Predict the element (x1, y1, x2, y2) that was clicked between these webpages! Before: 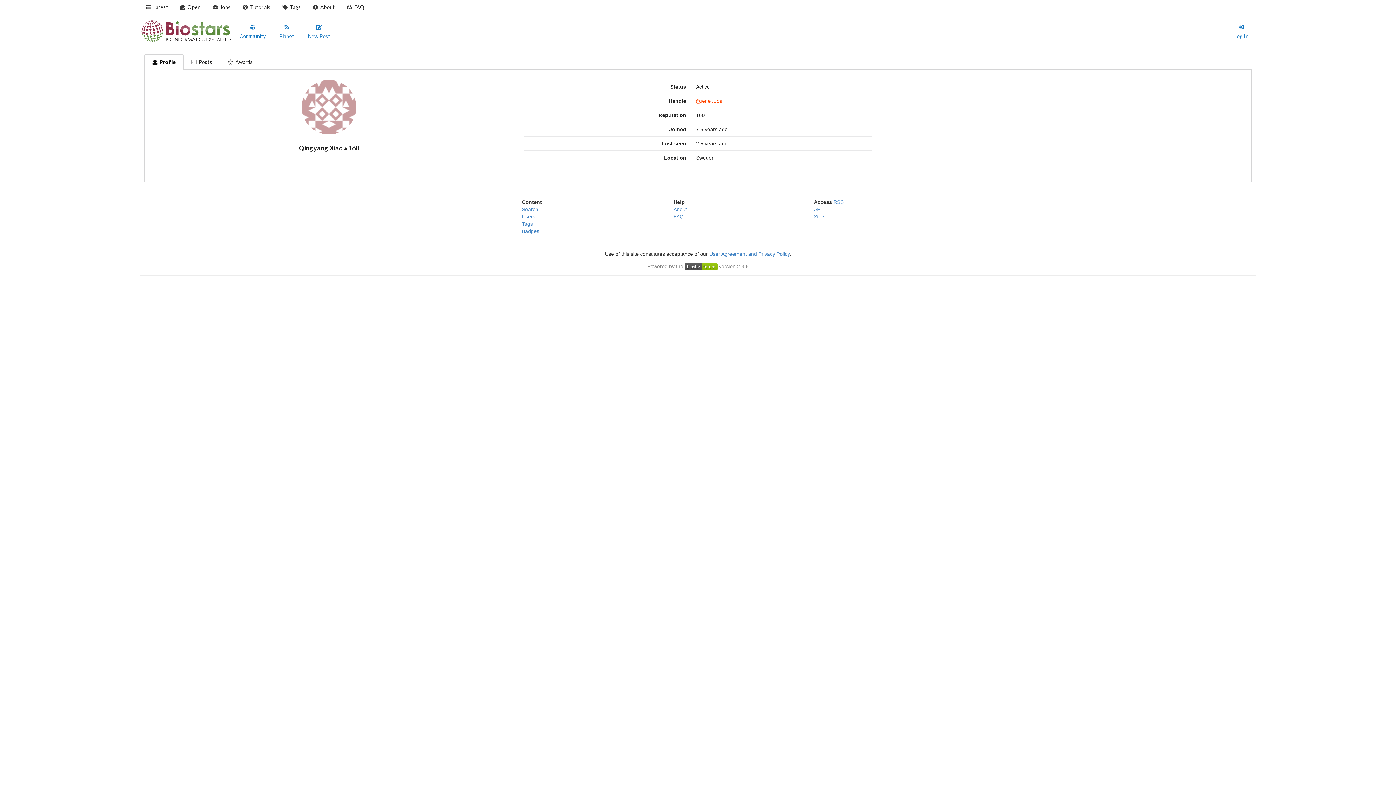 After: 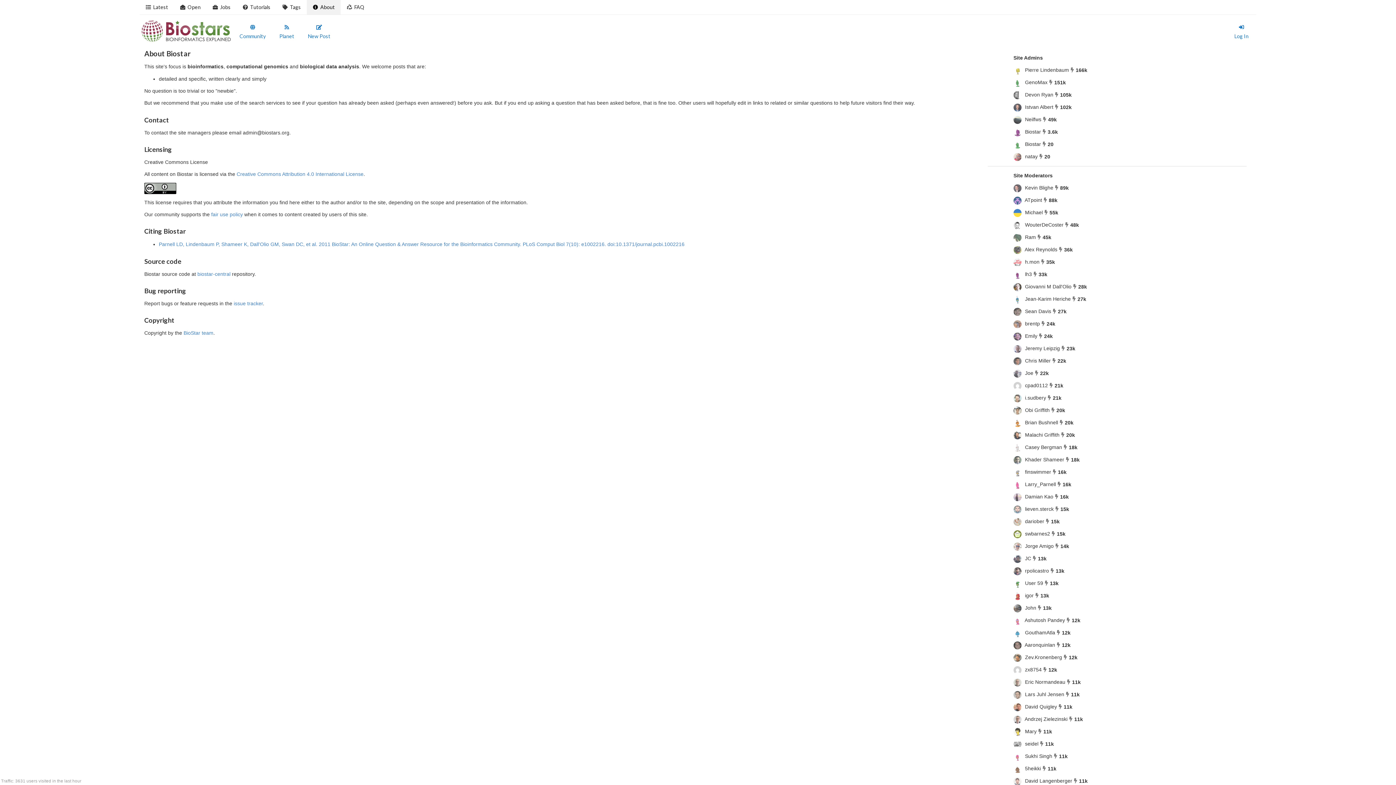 Action: label: About bbox: (673, 206, 687, 212)